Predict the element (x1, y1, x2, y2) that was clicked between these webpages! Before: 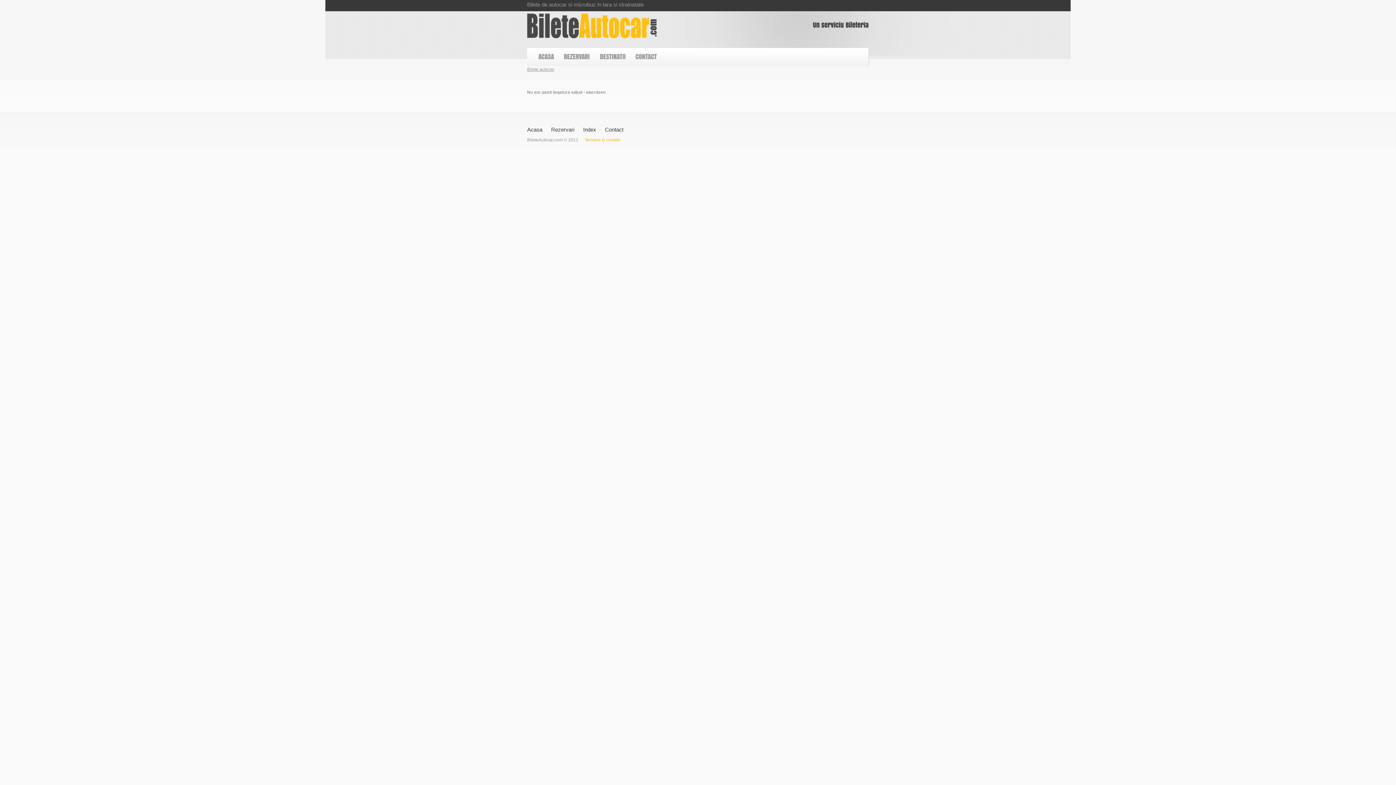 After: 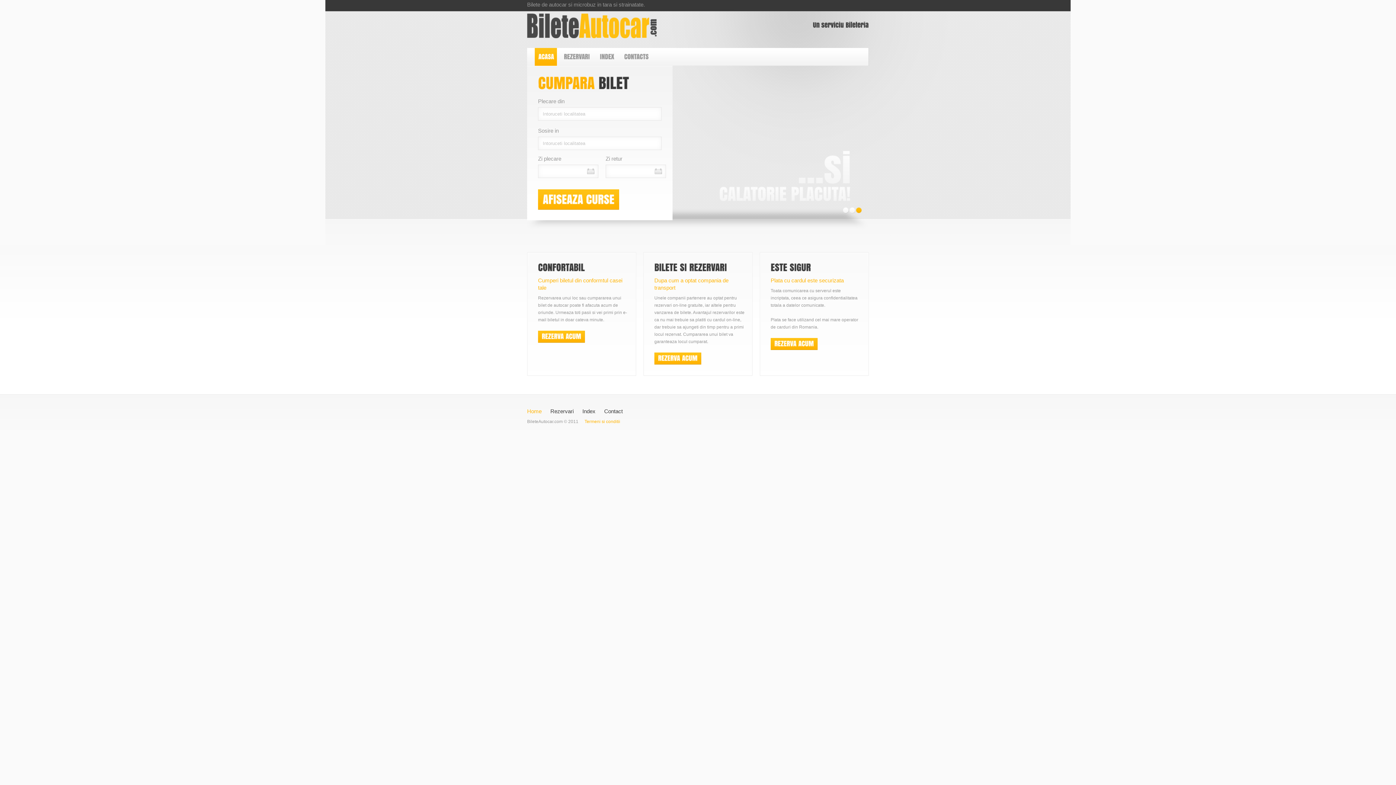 Action: bbox: (527, 66, 554, 72) label: Bilete autocar